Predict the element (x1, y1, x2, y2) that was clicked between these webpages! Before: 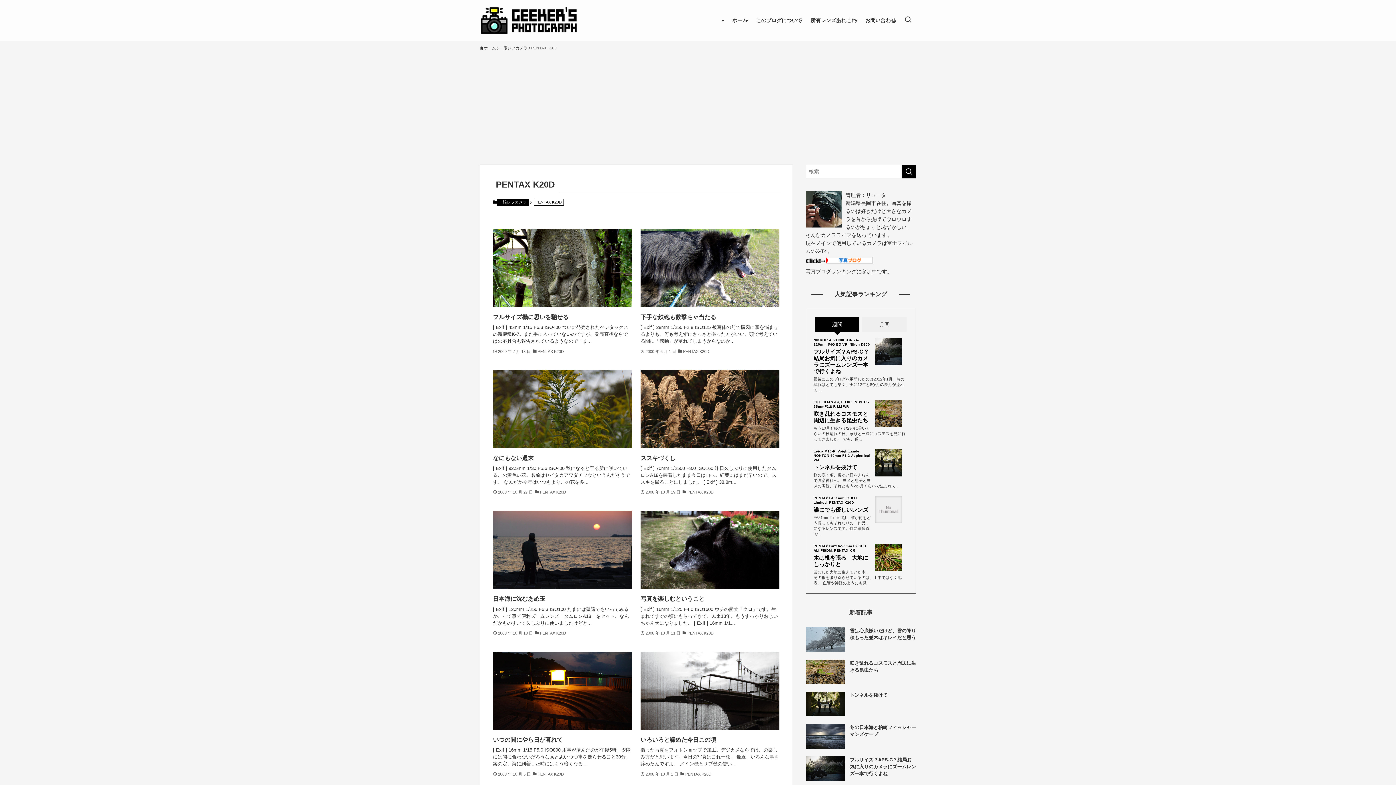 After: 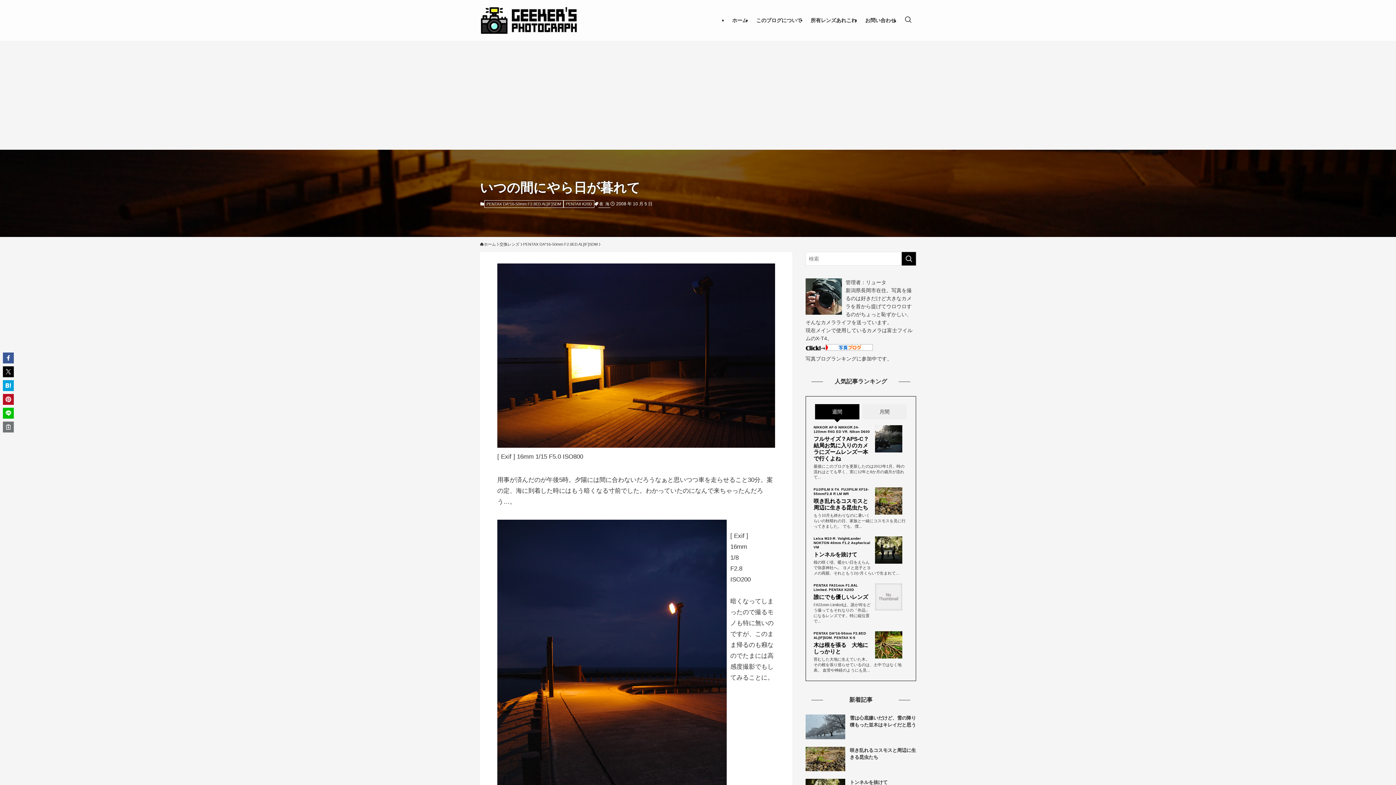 Action: label: いつの間にやら日が暮れて
[ Exif ] 16mm 1/15 F5.0 ISO800 用事が済んだのが午後5時。夕陽には間に合わないだろうなぁと思いつつ車を走らせること30分。案の定、海に到着した時にはもう暗くなる...
2008 年 10 月 5 日
PENTAX K20D bbox: (493, 651, 632, 778)